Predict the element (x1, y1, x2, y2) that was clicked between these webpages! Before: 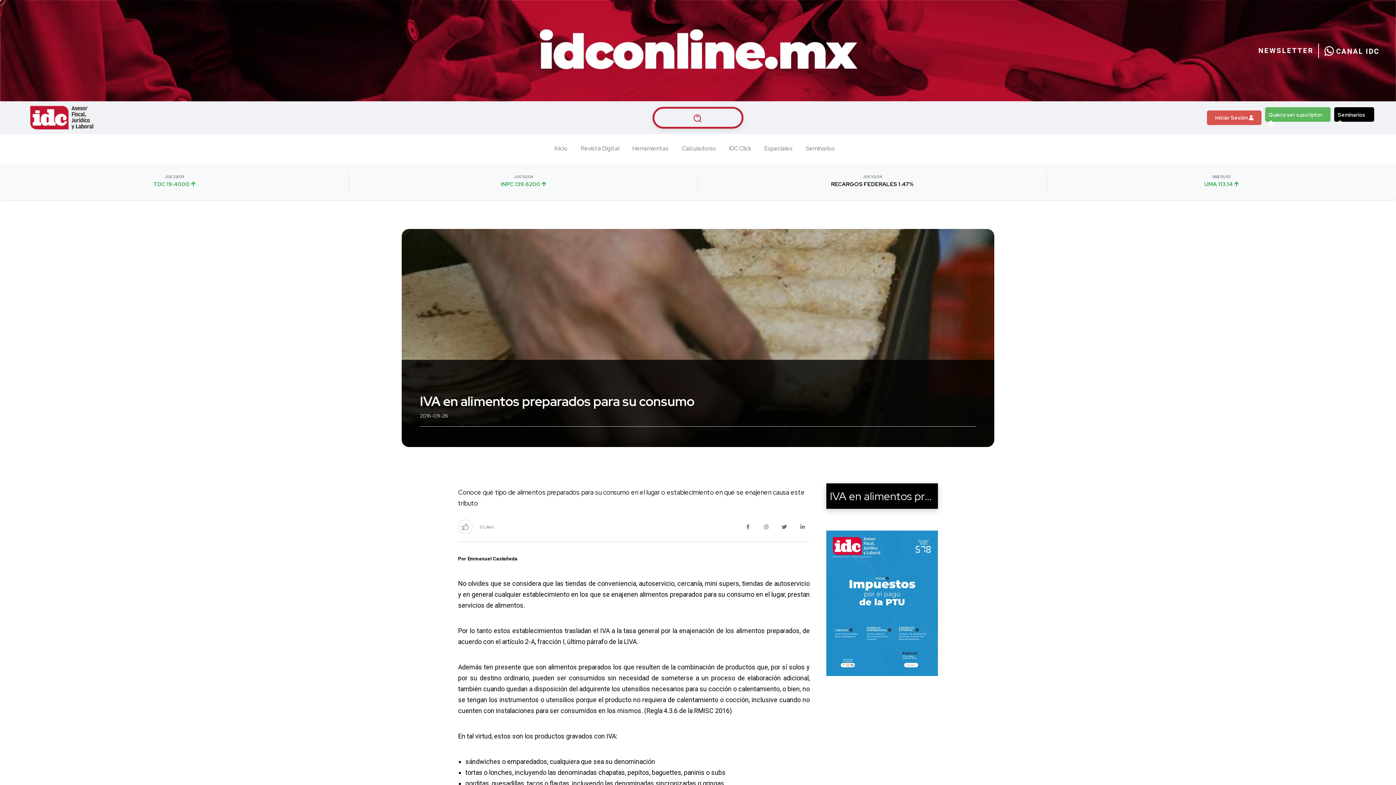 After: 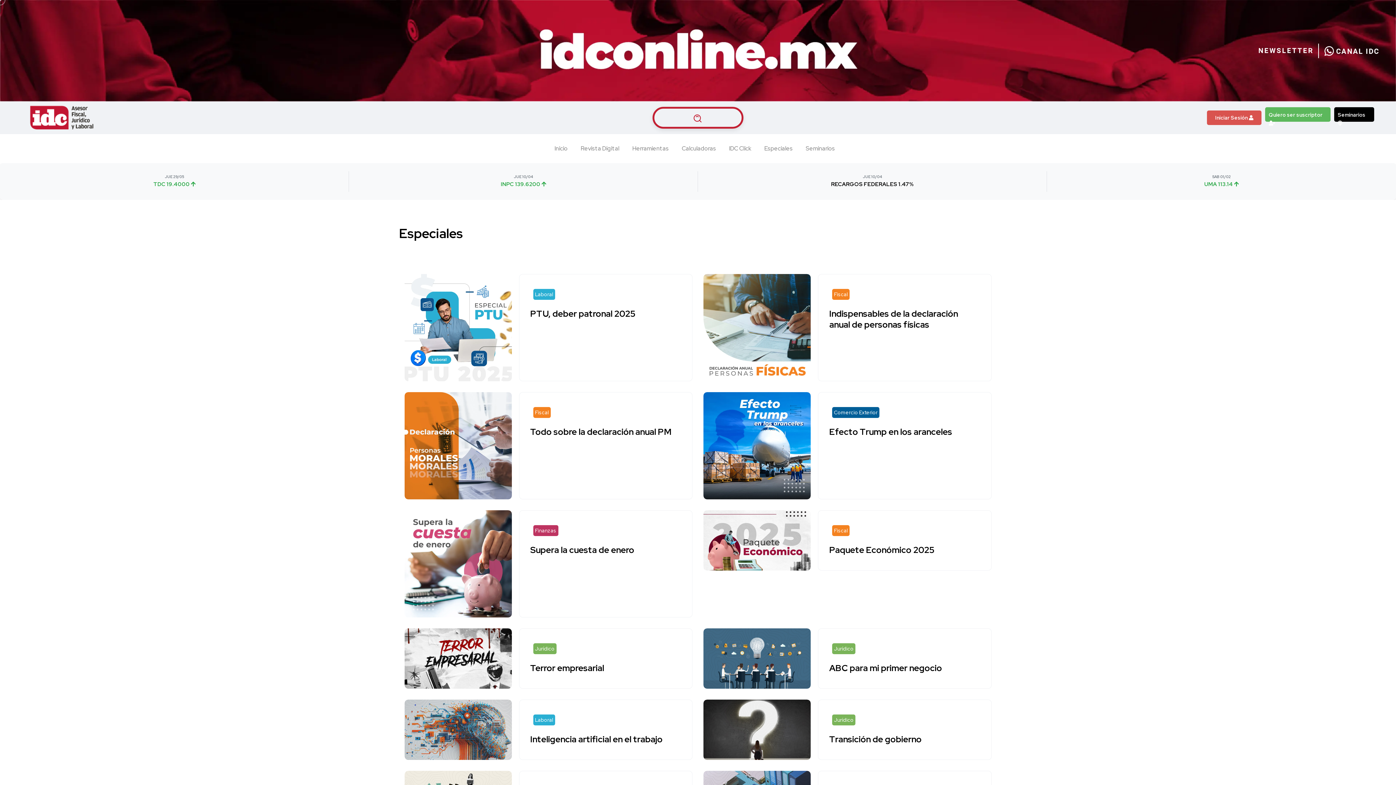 Action: label: Especiales bbox: (764, 134, 792, 163)